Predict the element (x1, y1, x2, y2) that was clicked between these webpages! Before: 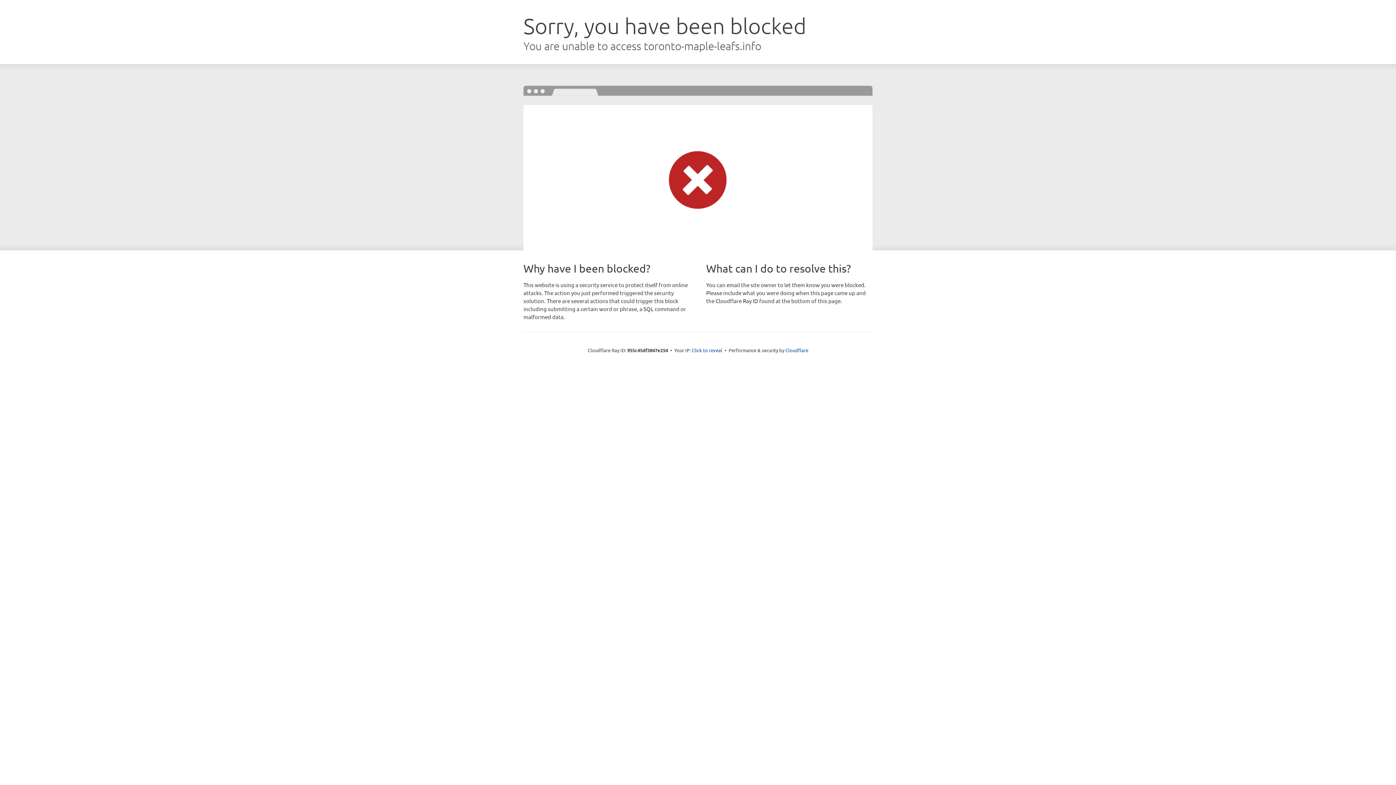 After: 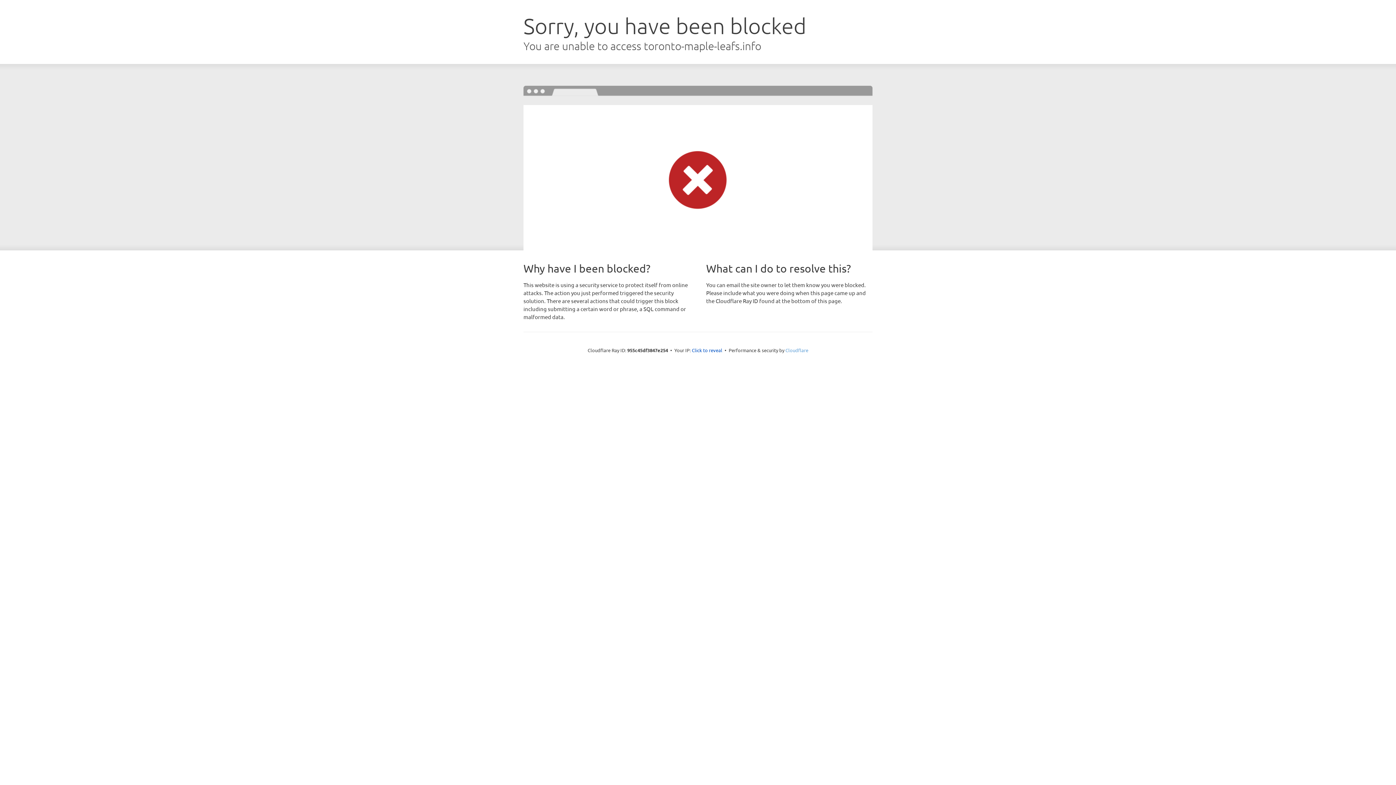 Action: label: Cloudflare bbox: (785, 347, 808, 353)